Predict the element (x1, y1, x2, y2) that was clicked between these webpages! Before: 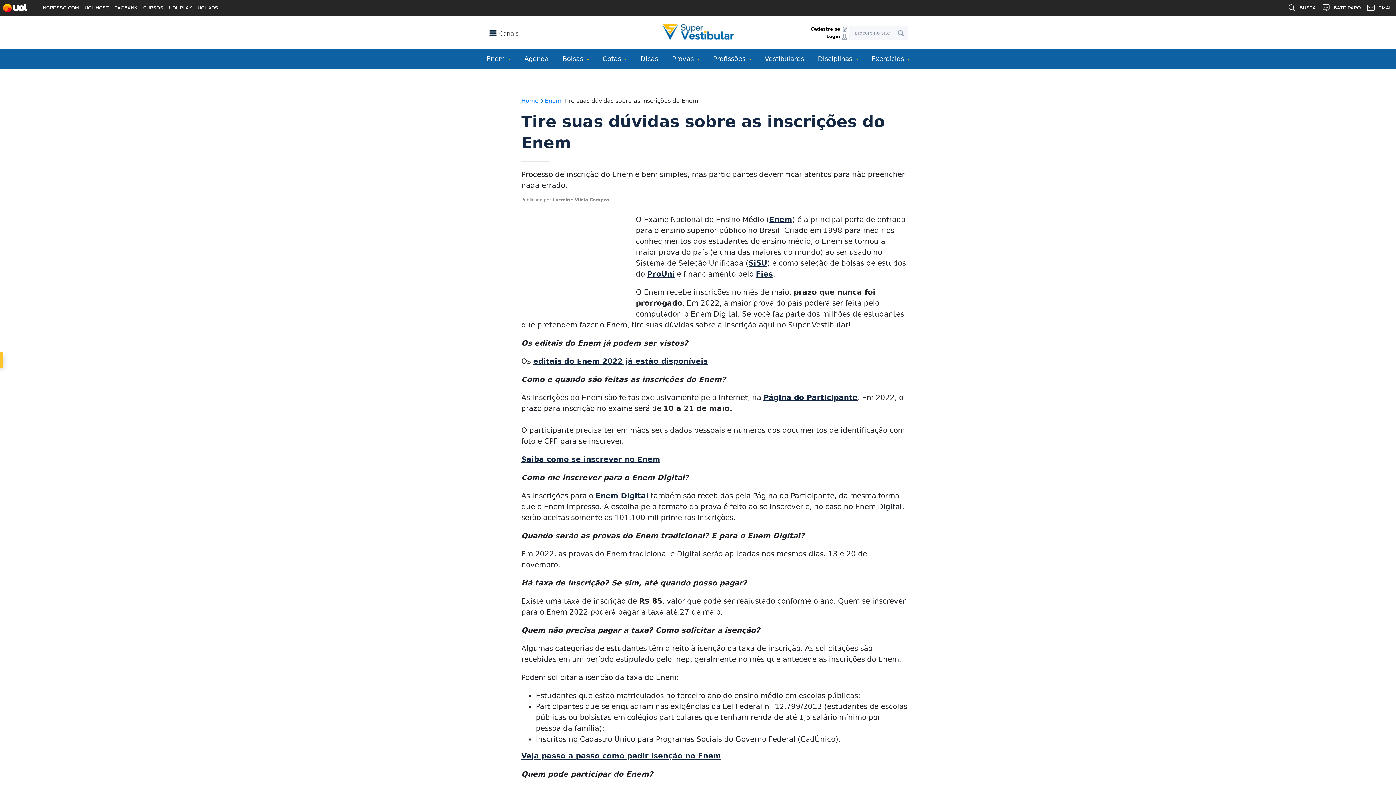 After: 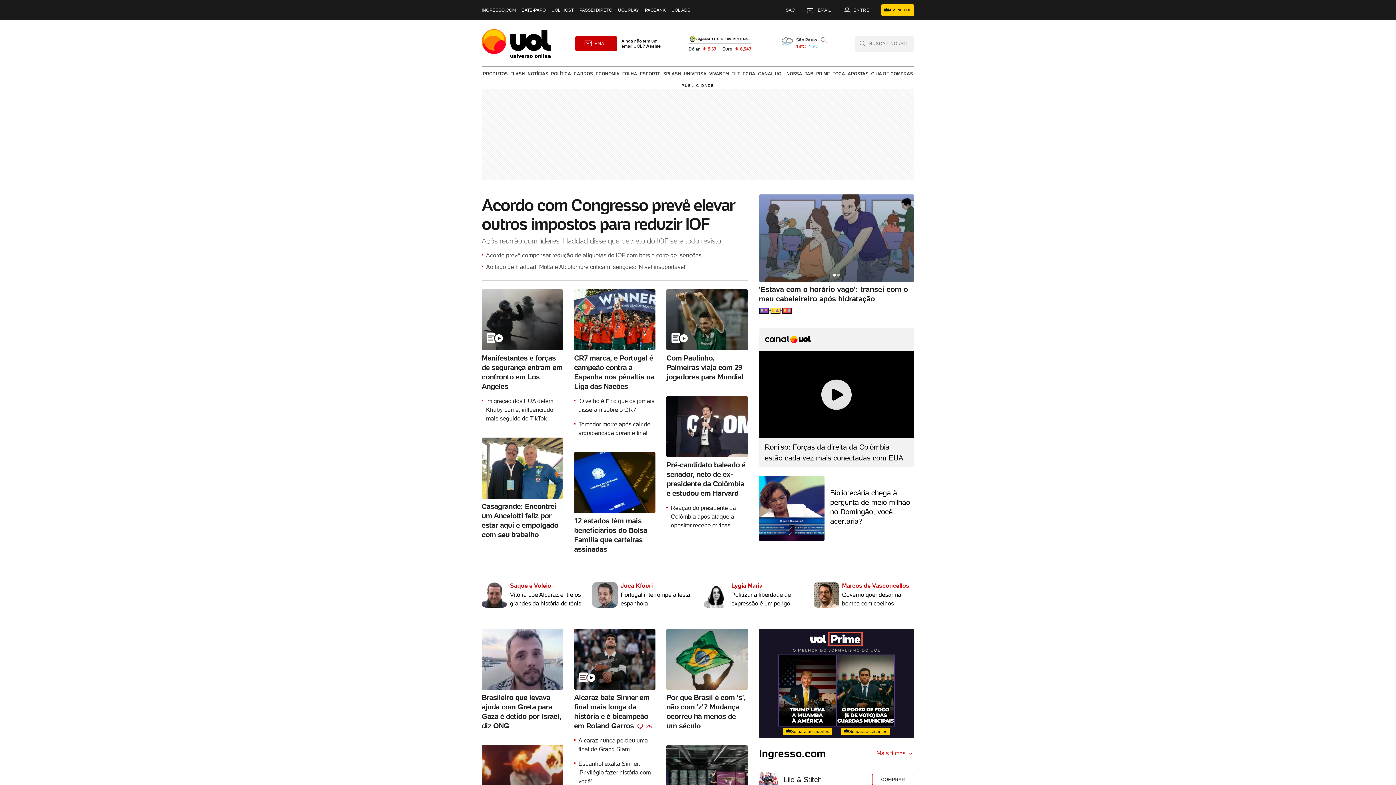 Action: bbox: (2, 3, 27, 12)